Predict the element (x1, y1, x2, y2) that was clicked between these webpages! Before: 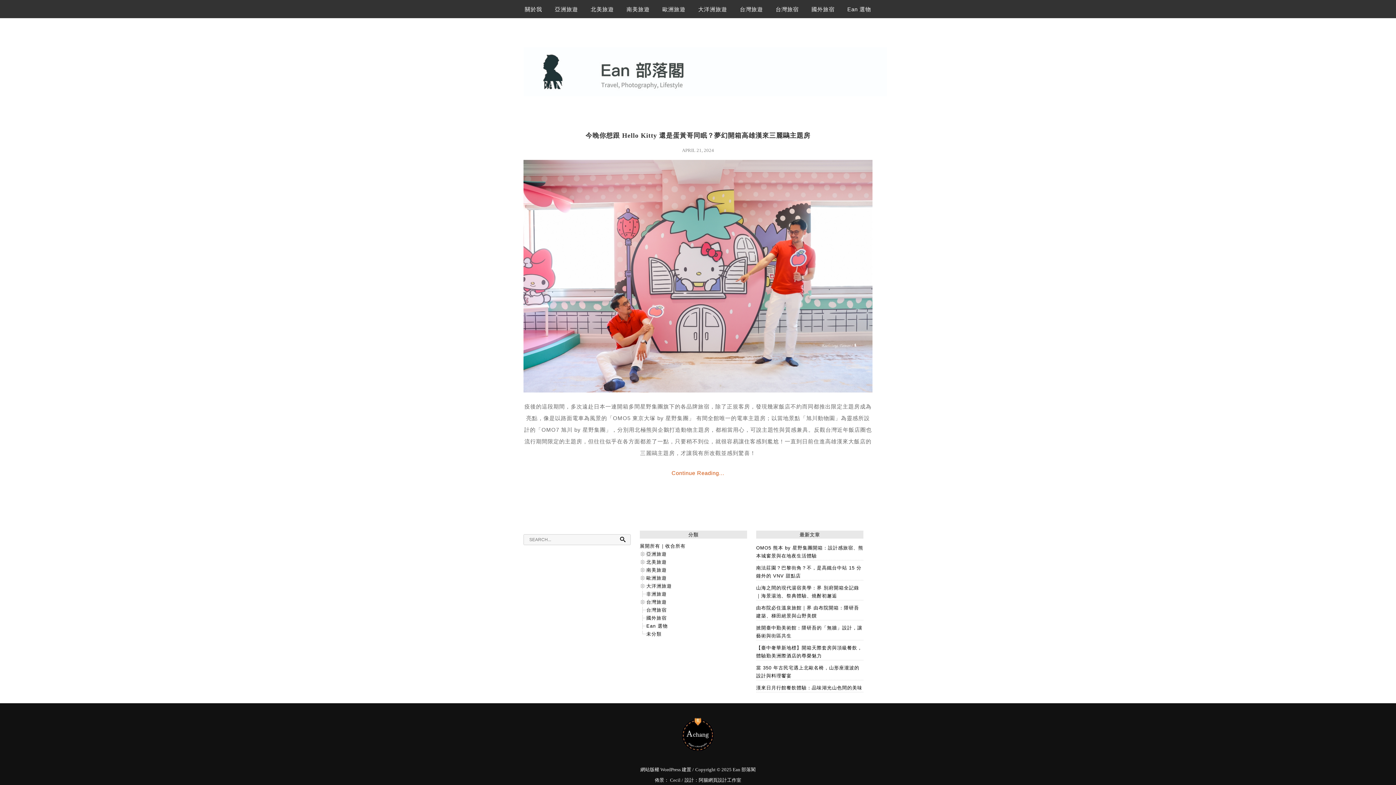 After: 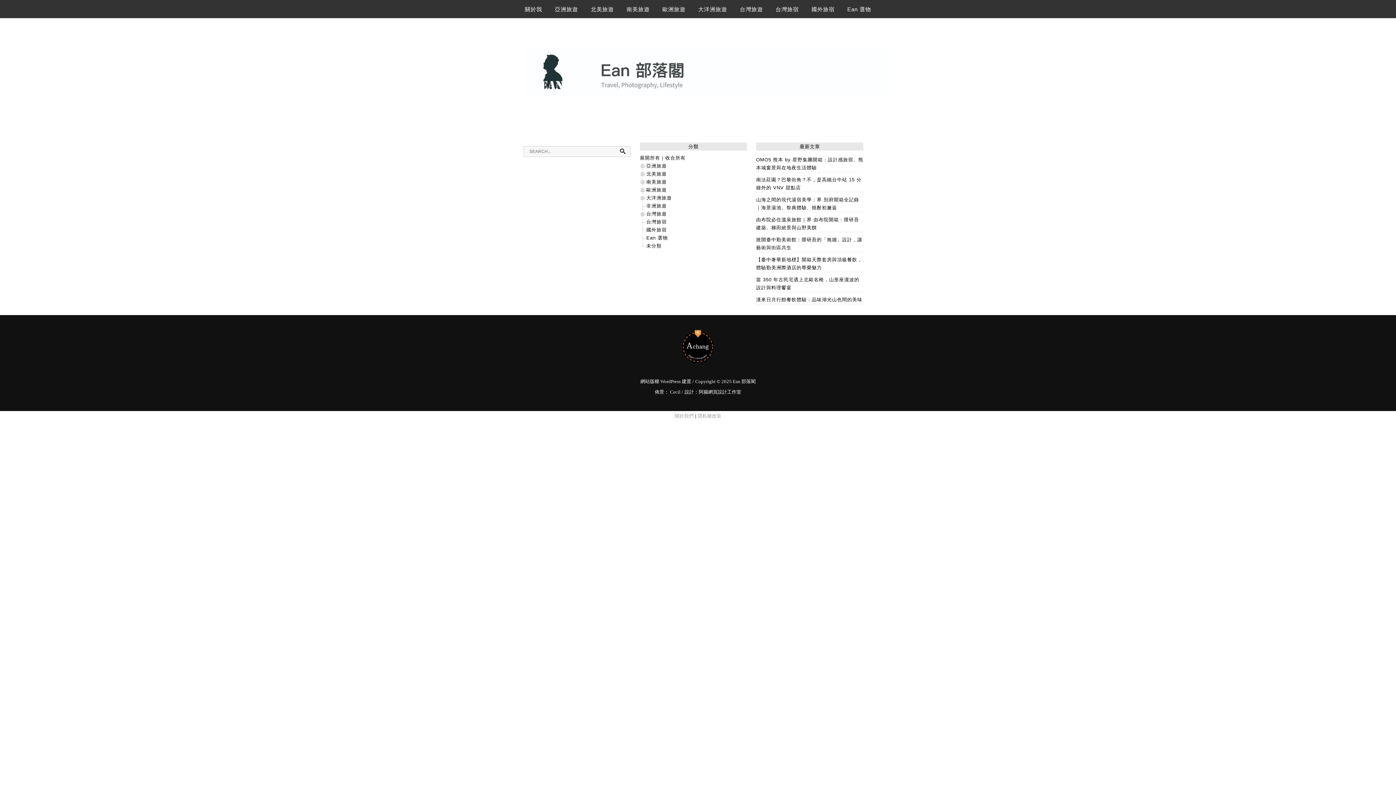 Action: bbox: (646, 591, 666, 596) label: 非洲旅遊